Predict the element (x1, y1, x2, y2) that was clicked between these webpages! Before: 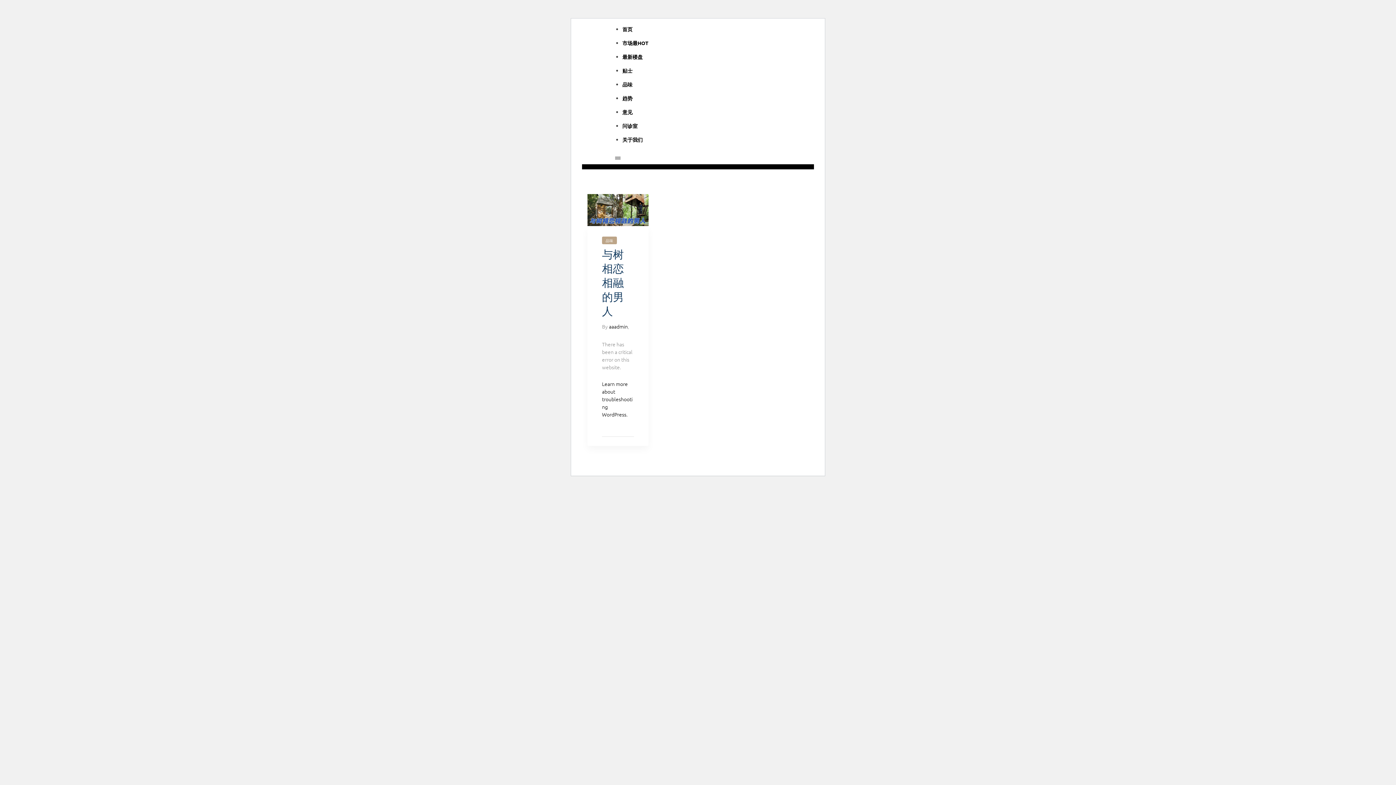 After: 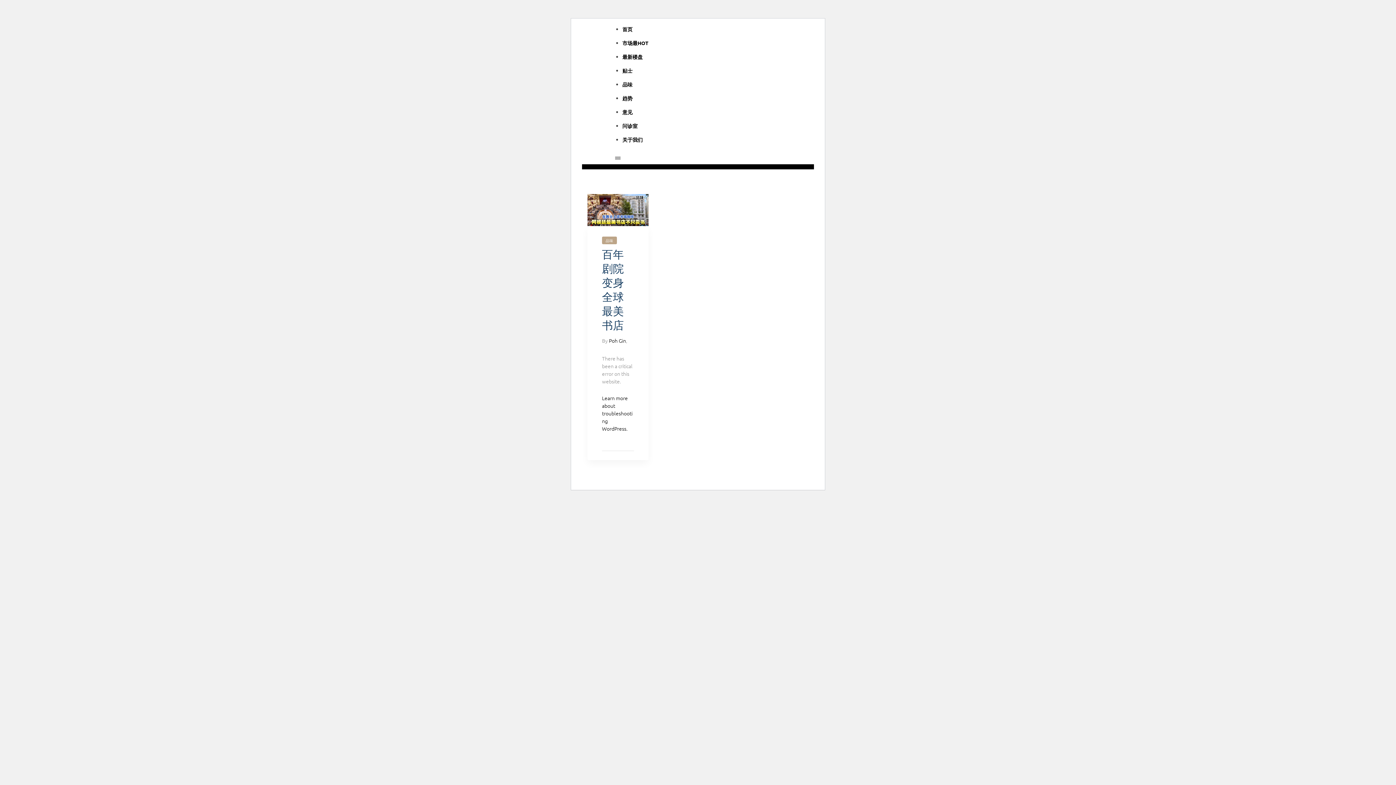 Action: label: 品味 bbox: (602, 236, 617, 244)